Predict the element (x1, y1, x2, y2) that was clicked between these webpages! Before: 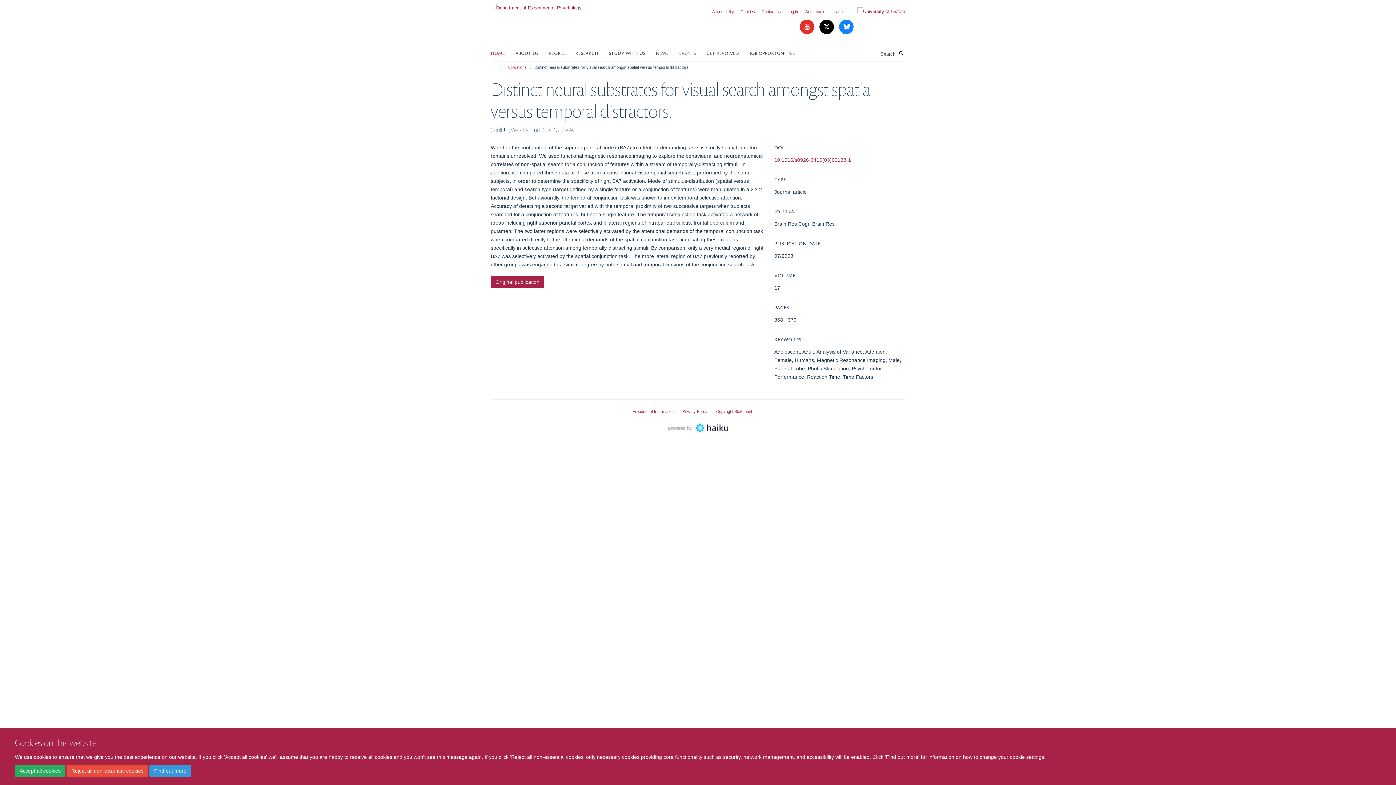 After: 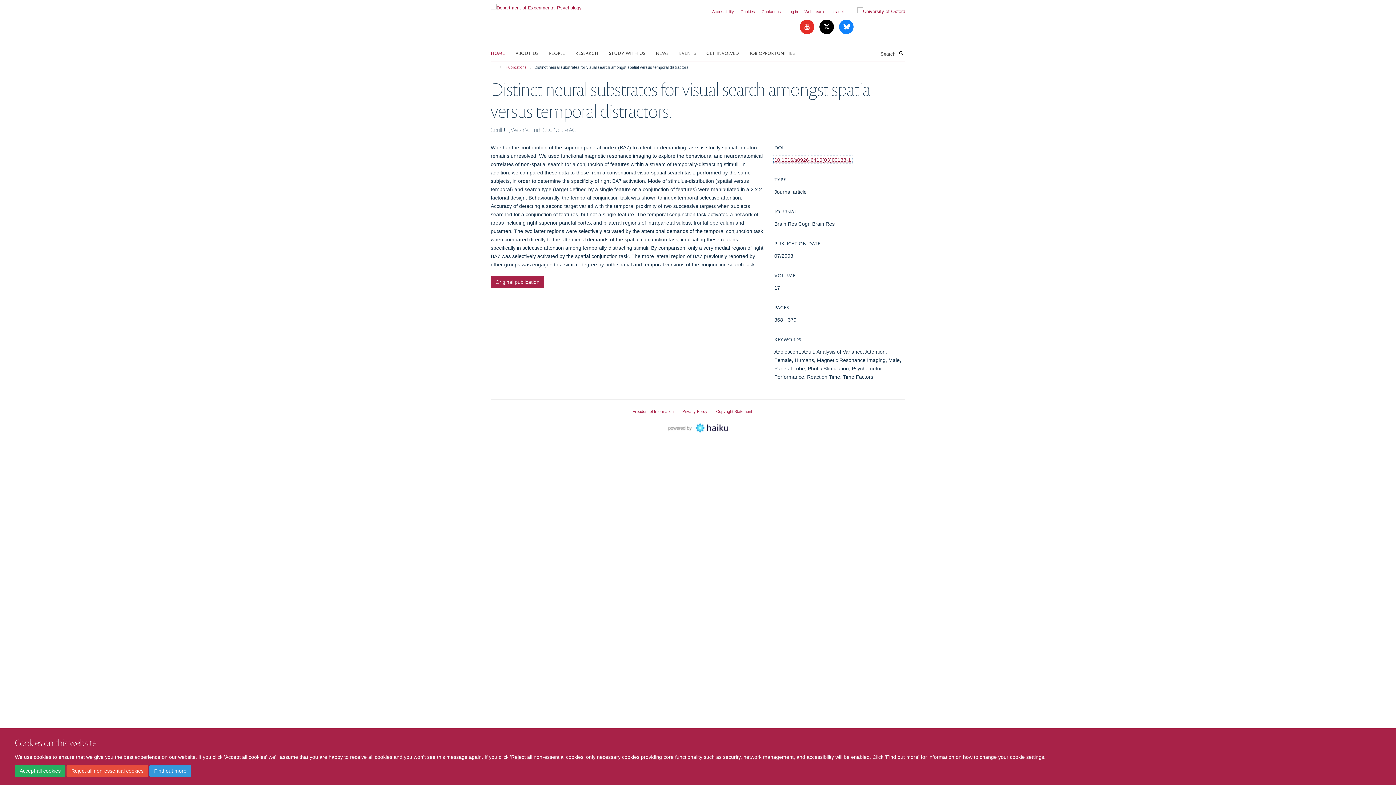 Action: label: 10.1016/s0926-6410(03)00138-1 bbox: (774, 157, 851, 162)